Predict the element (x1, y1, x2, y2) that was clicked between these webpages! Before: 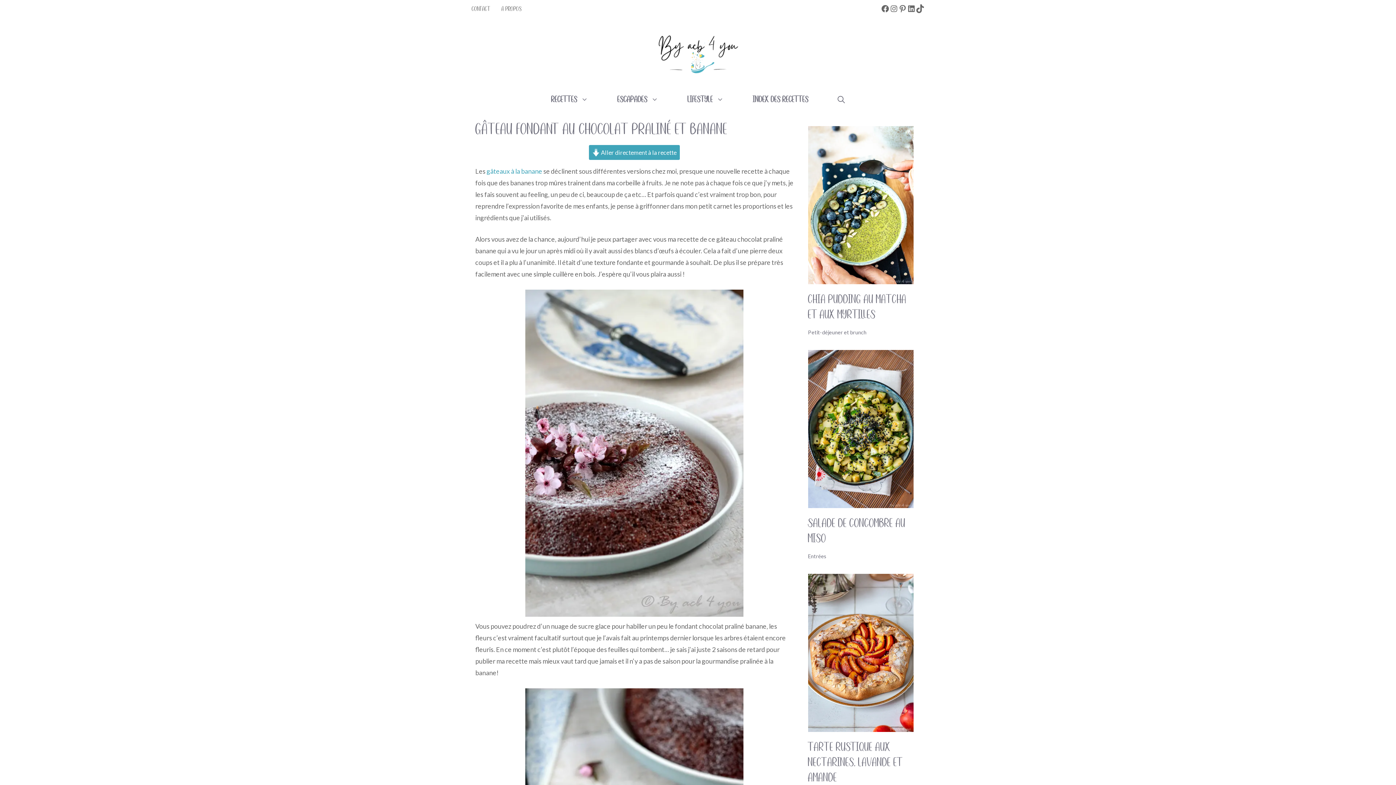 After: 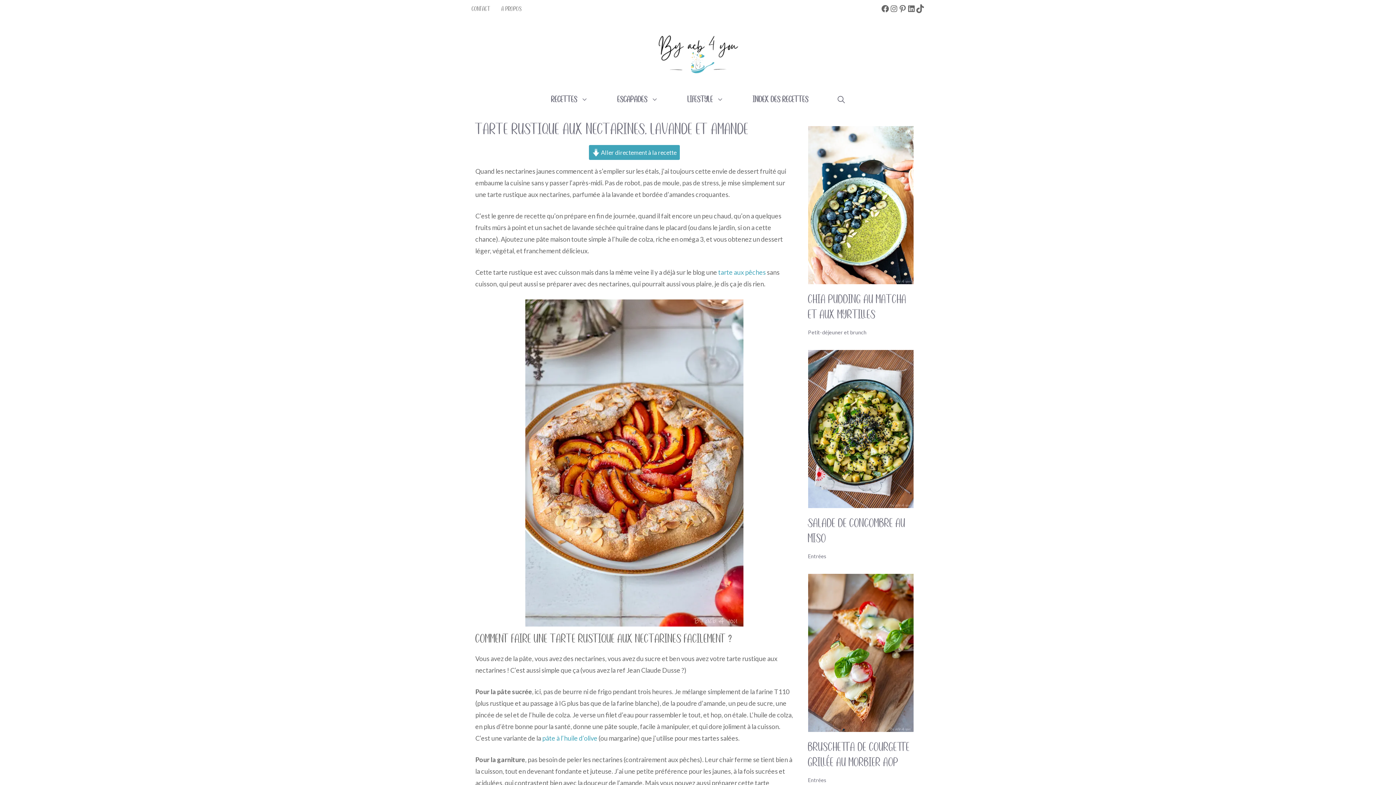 Action: bbox: (808, 739, 903, 784) label: Tarte rustique aux nectarines, lavande et amande